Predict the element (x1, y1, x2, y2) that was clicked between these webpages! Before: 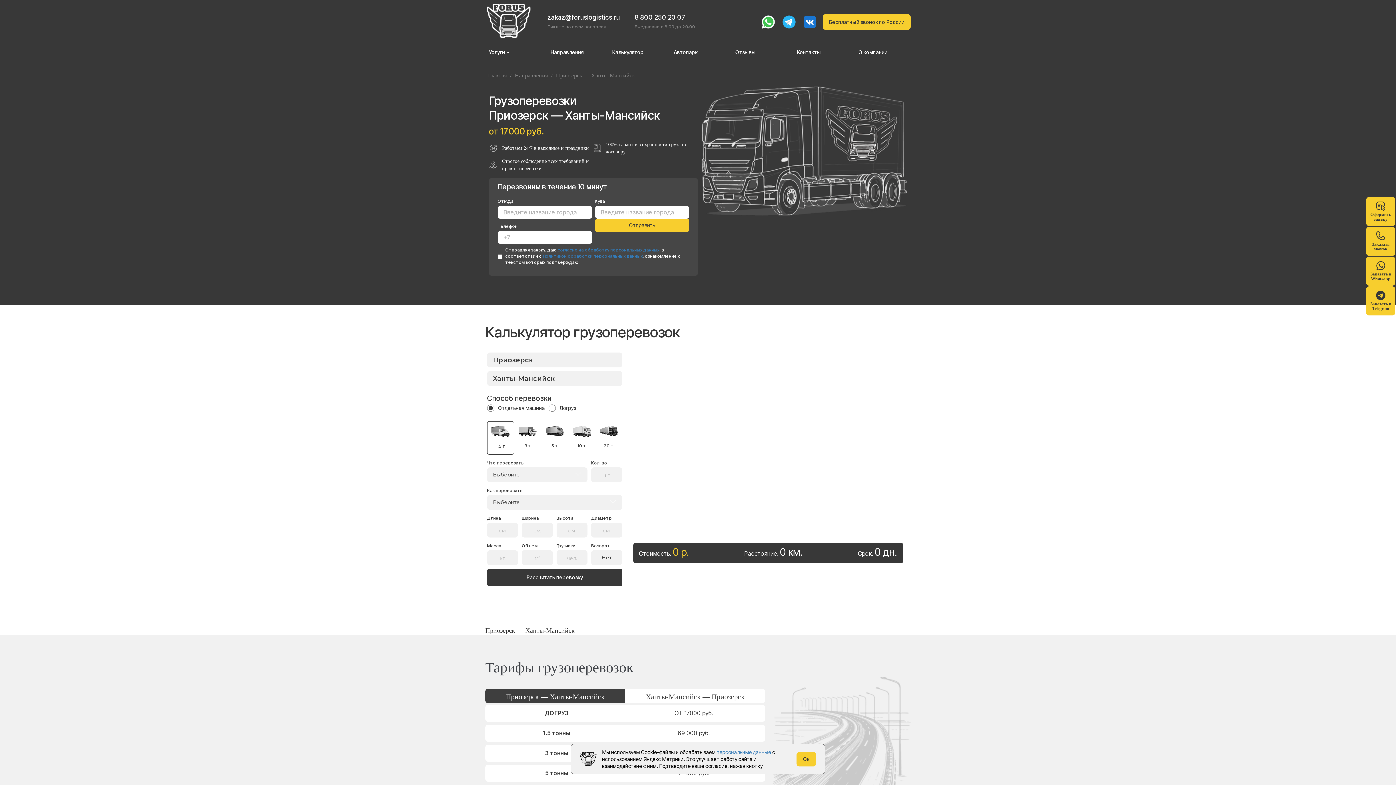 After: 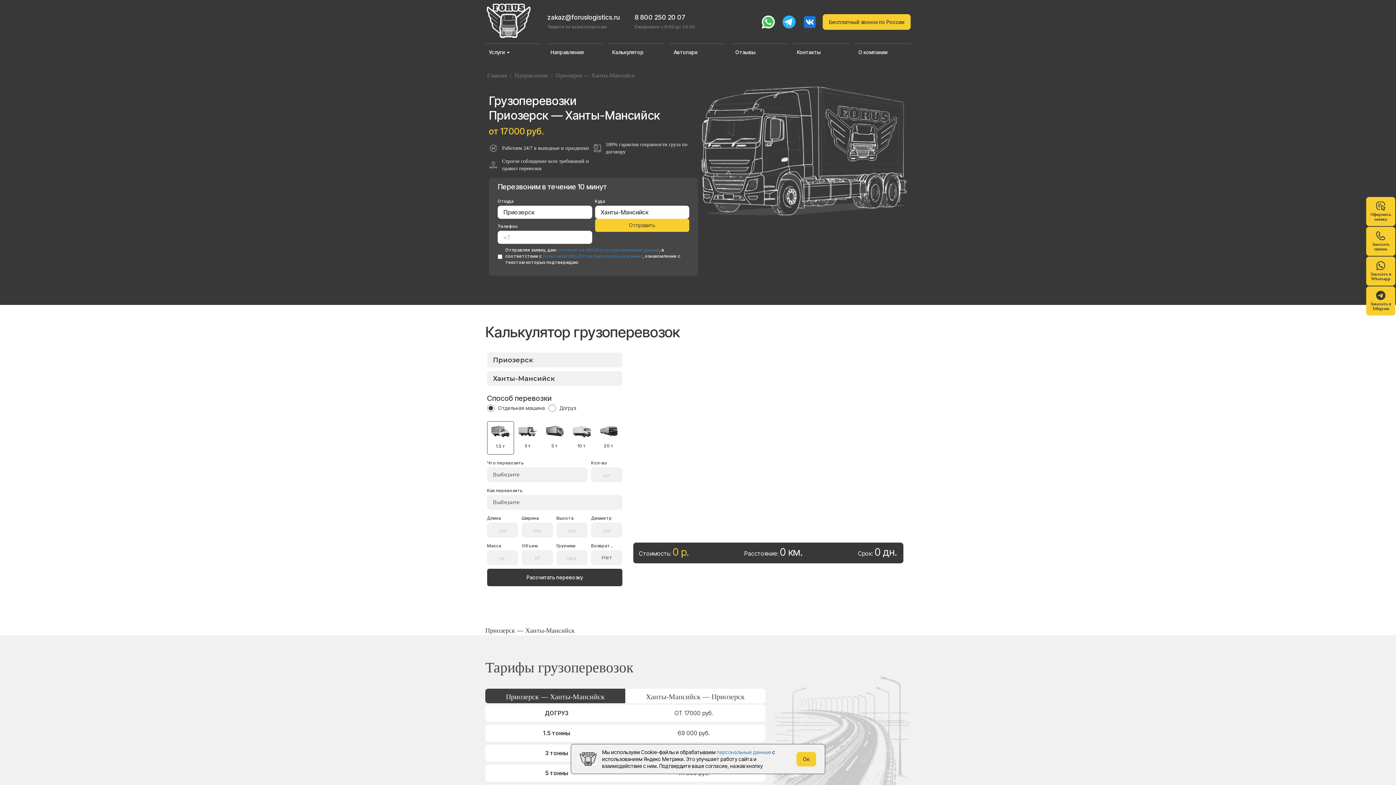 Action: label: Заказать звонок bbox: (1366, 226, 1395, 256)